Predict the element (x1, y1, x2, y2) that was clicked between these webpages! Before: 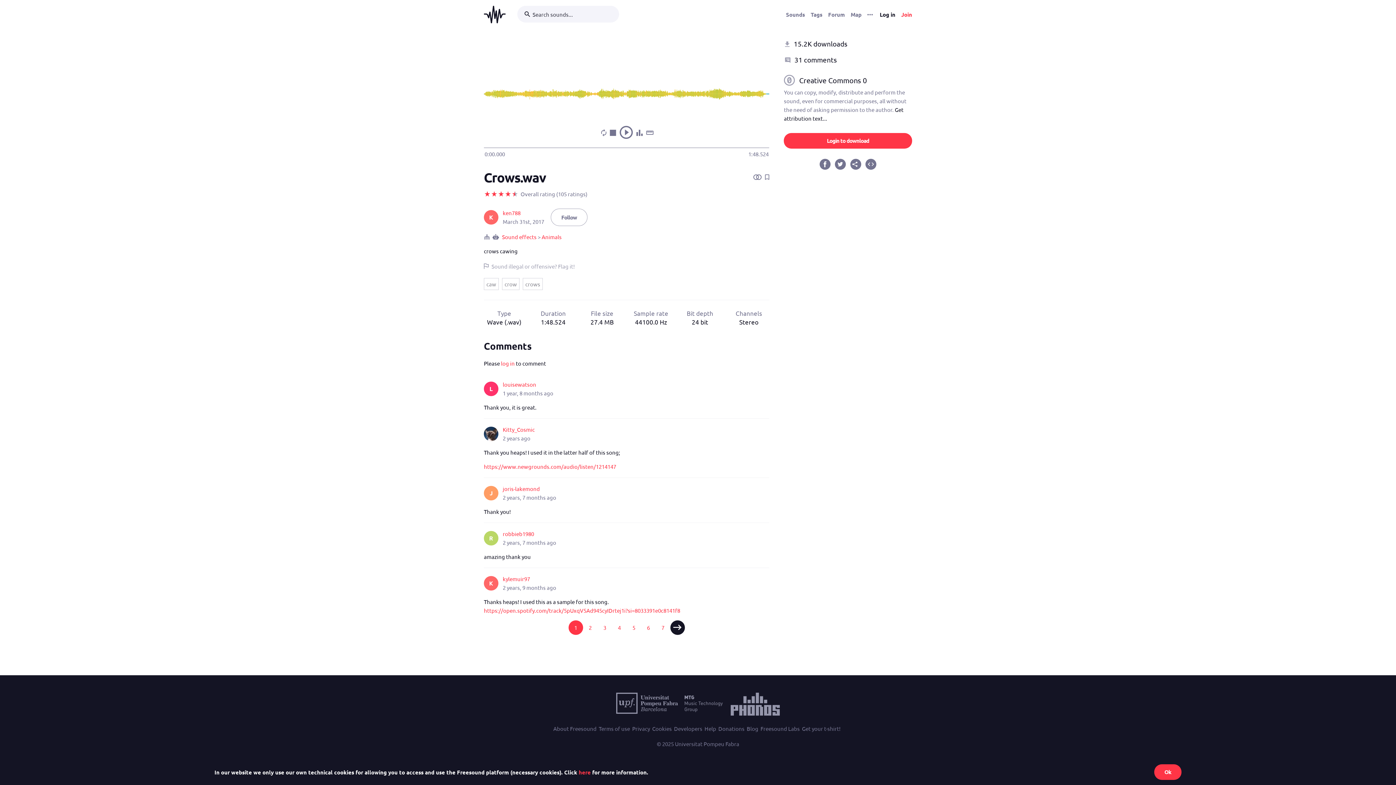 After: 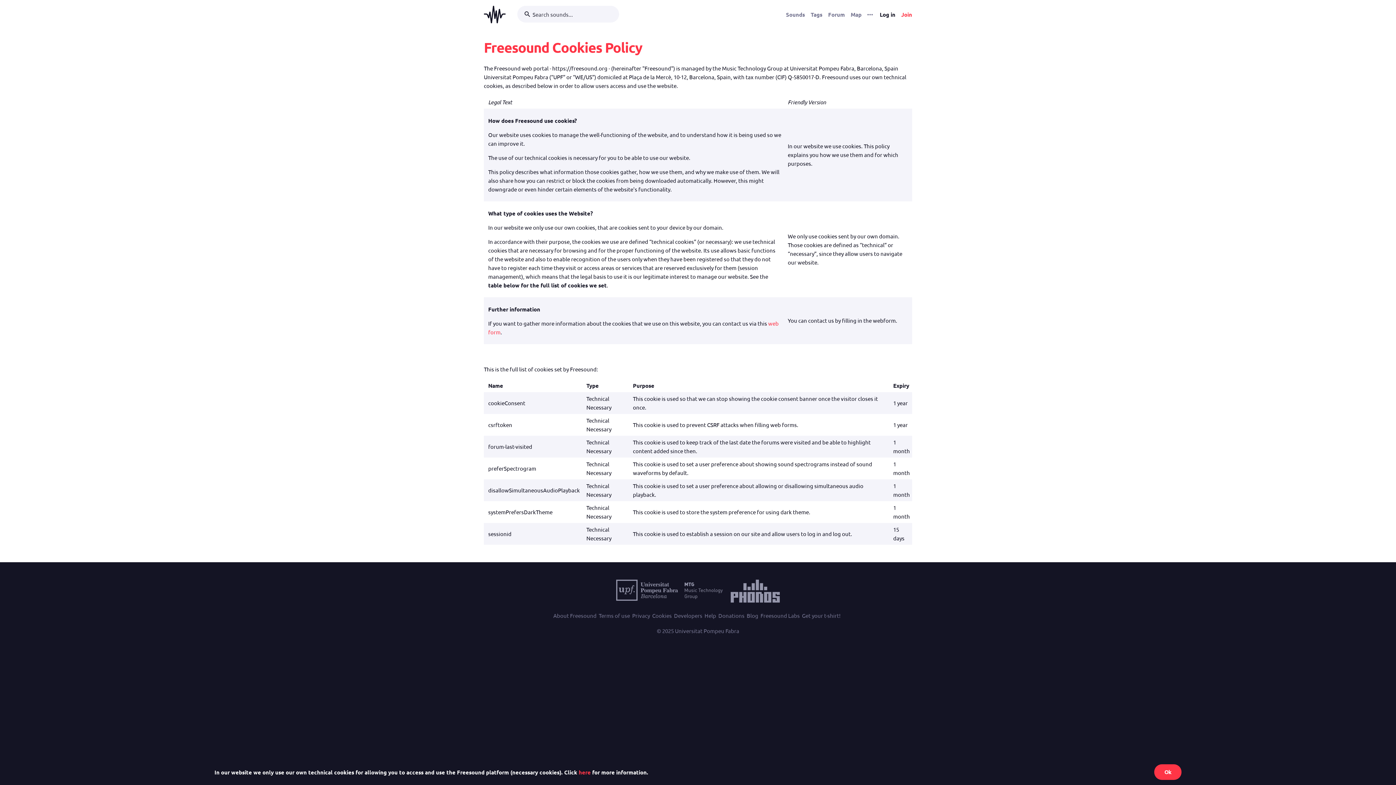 Action: label: here bbox: (578, 768, 590, 776)